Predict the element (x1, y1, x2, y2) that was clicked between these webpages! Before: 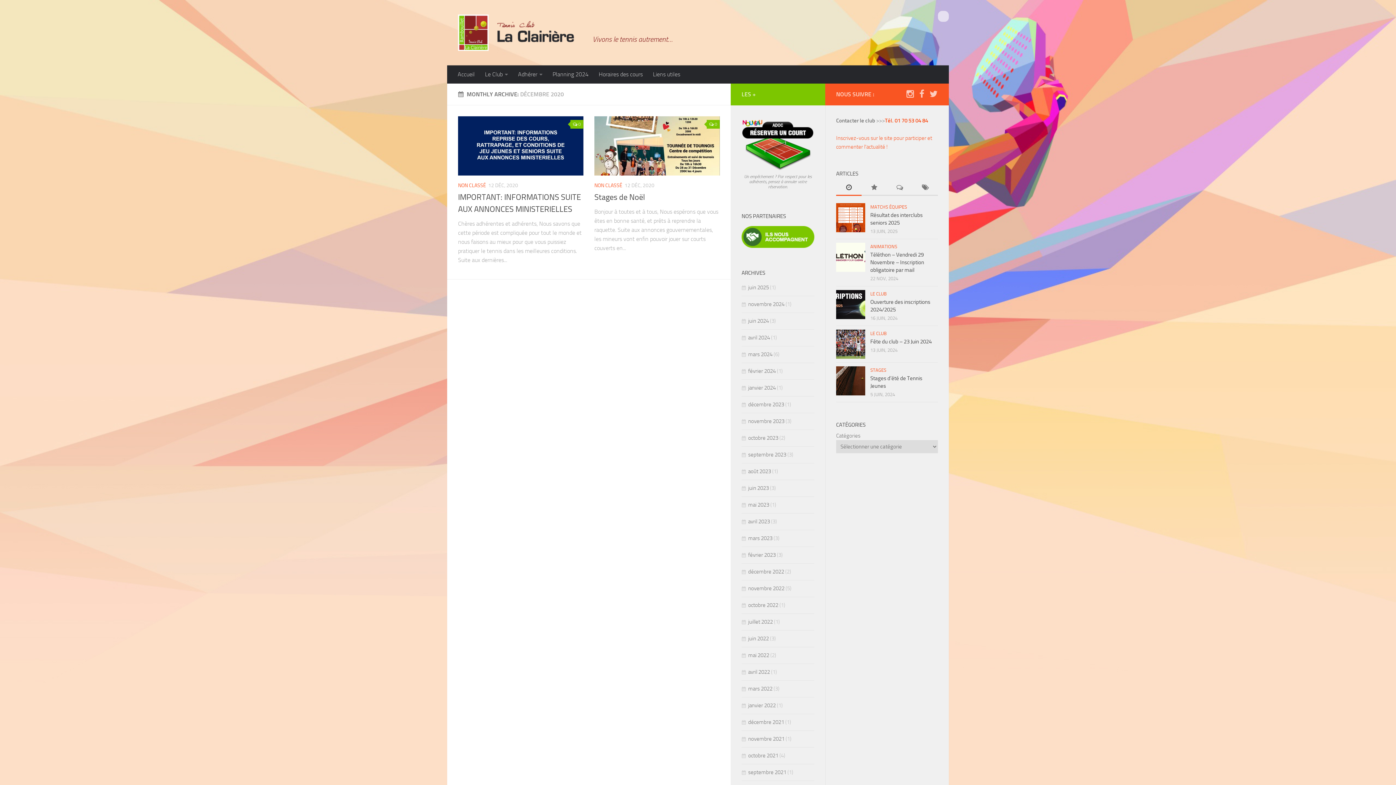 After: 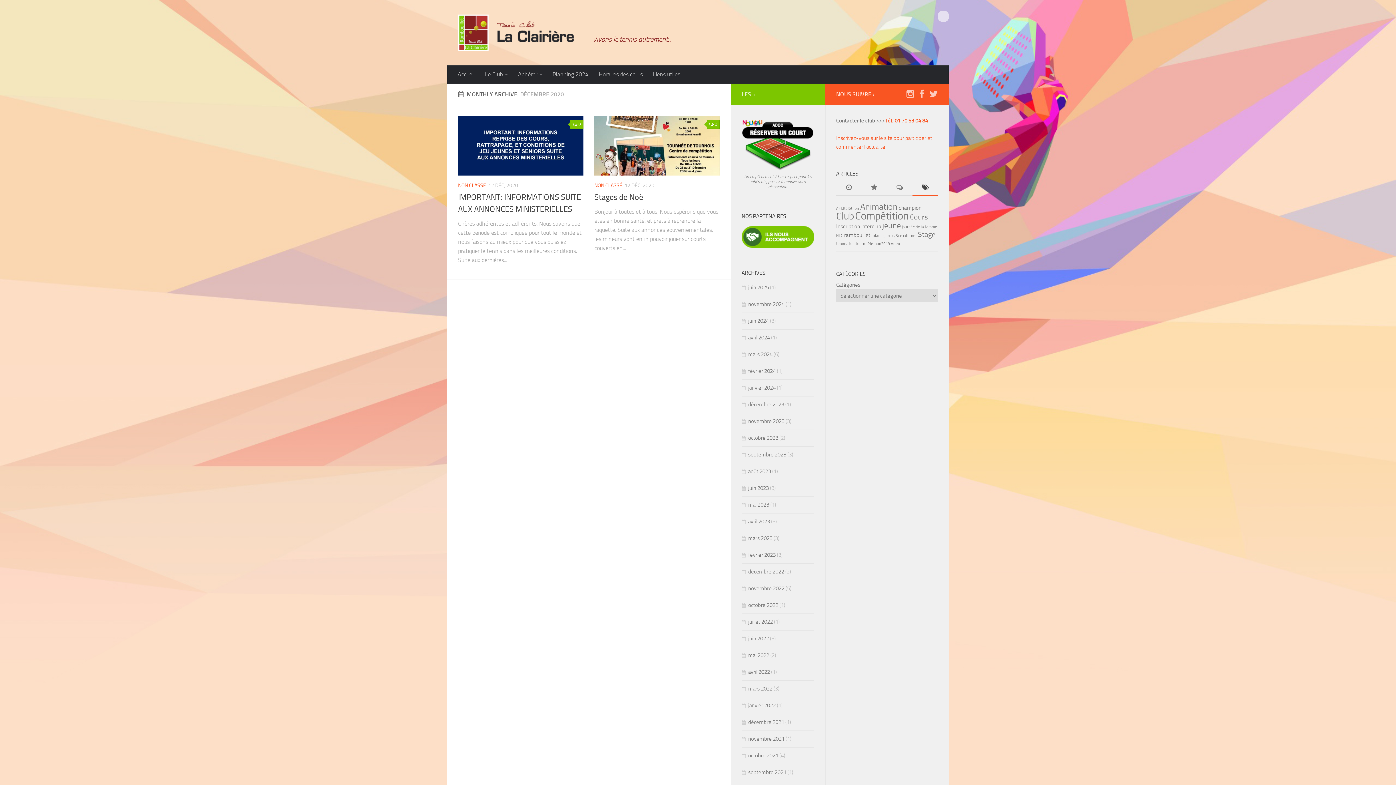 Action: bbox: (912, 180, 938, 196)